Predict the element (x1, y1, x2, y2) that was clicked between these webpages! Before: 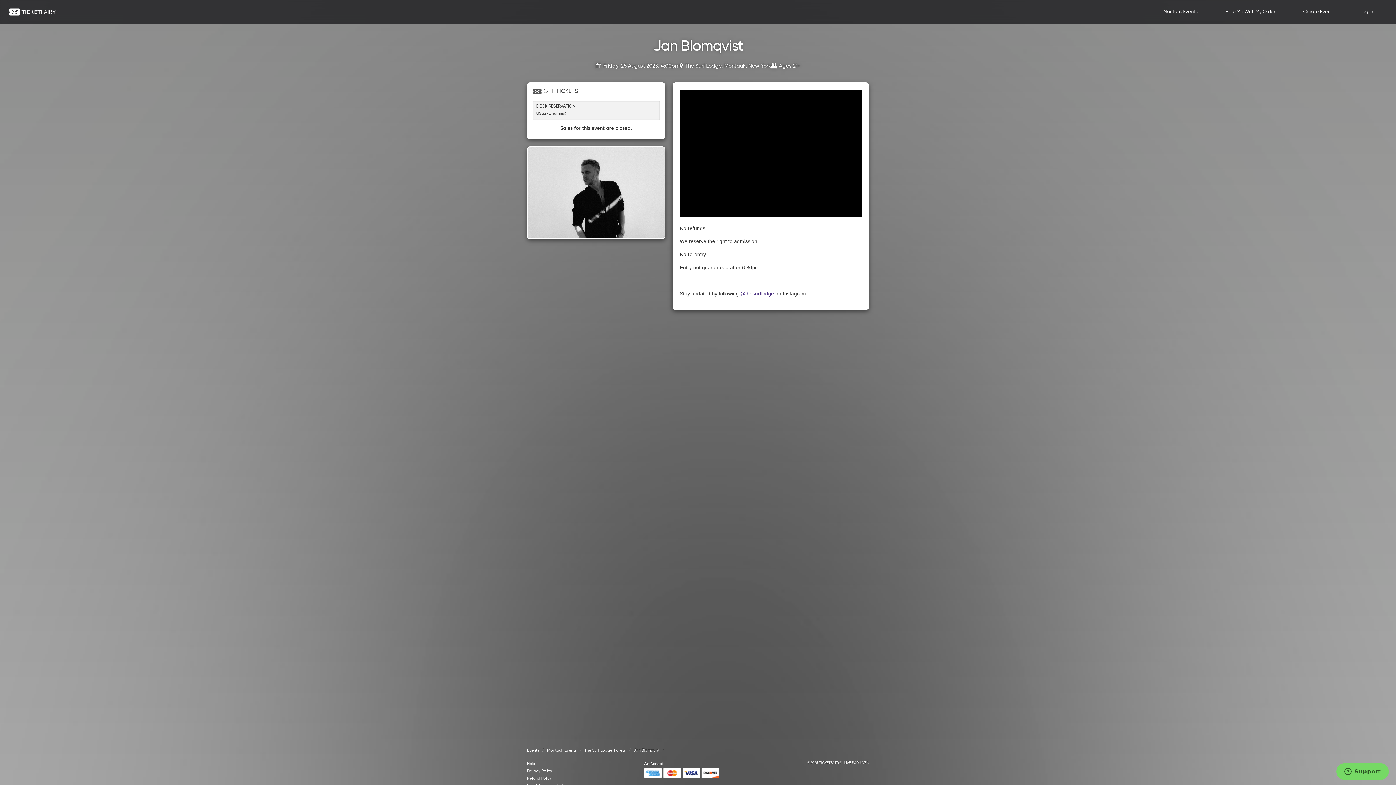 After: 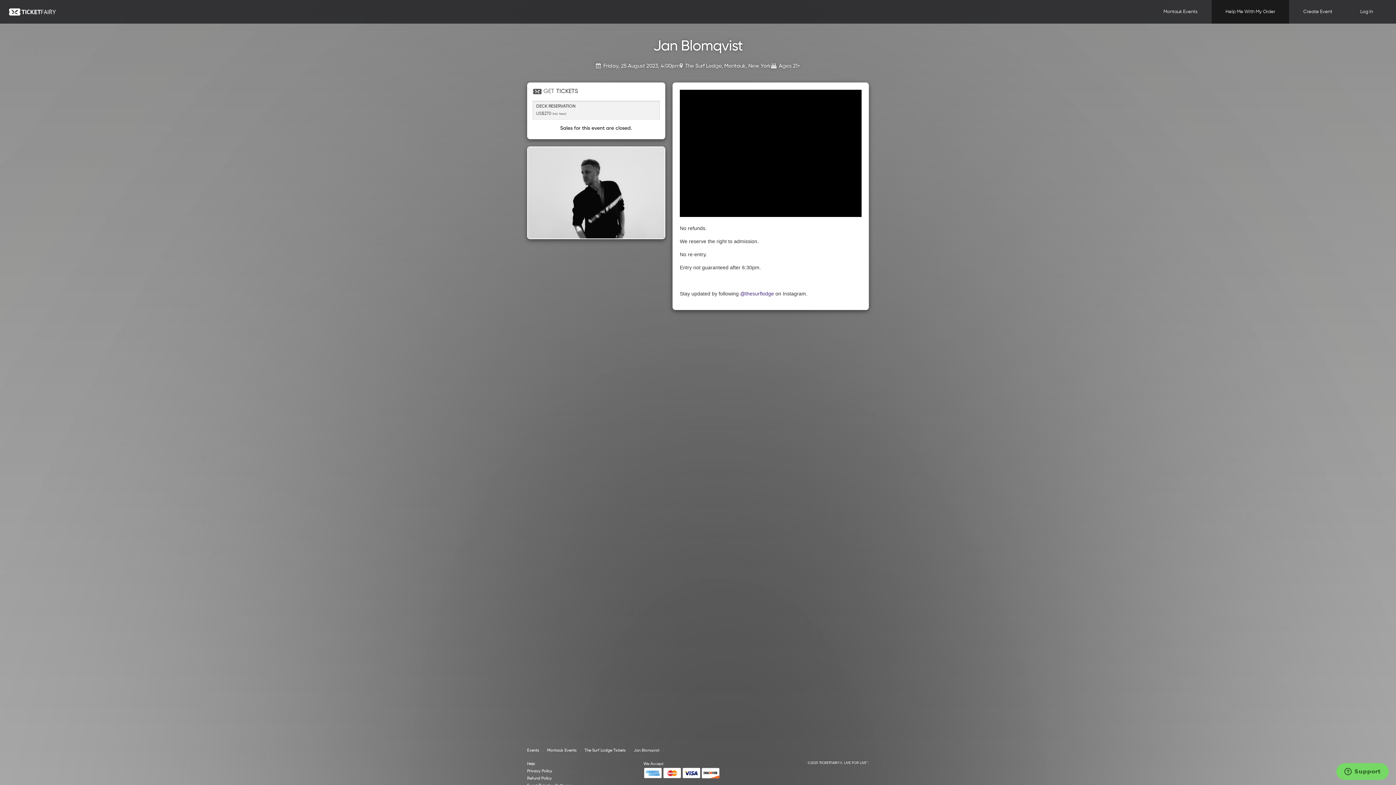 Action: label: Help Me With My Order bbox: (1211, 0, 1289, 23)